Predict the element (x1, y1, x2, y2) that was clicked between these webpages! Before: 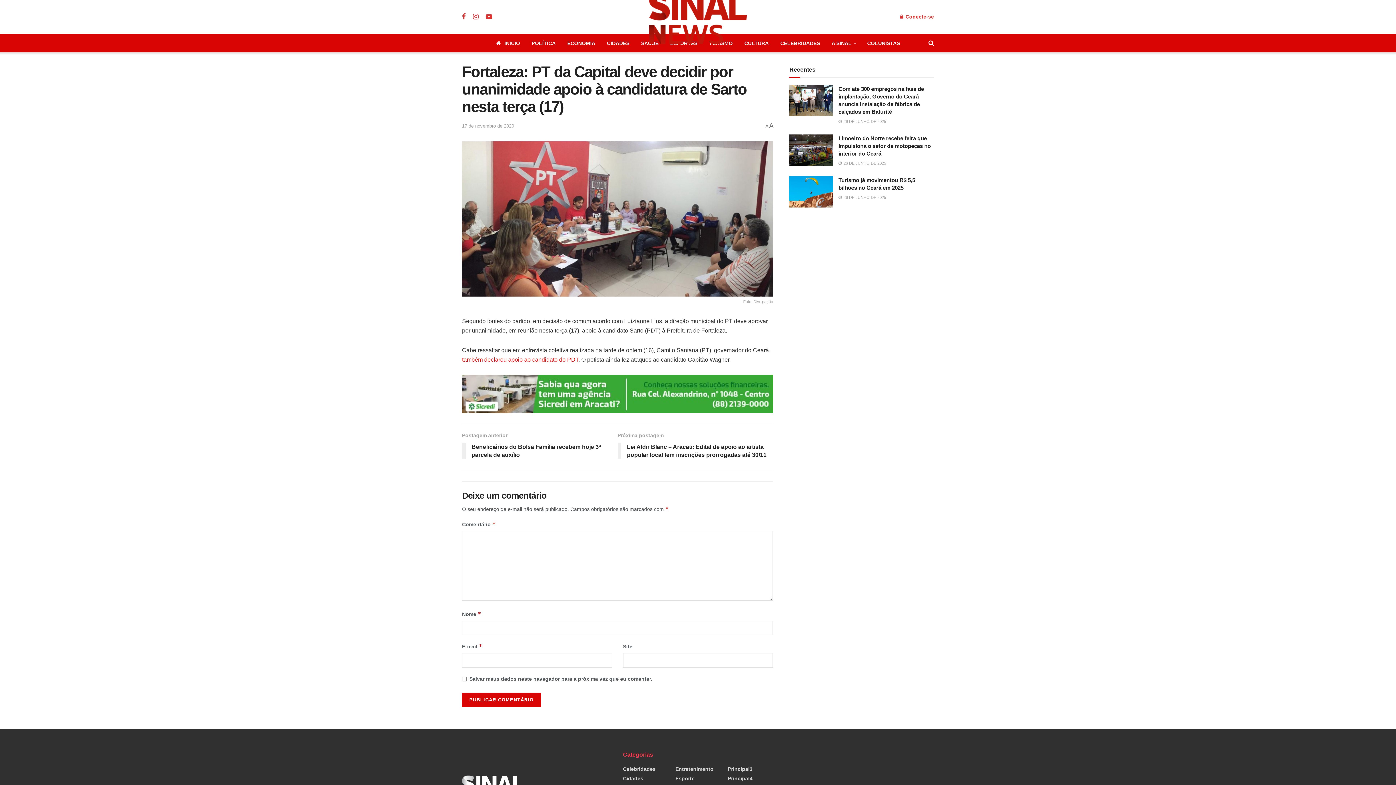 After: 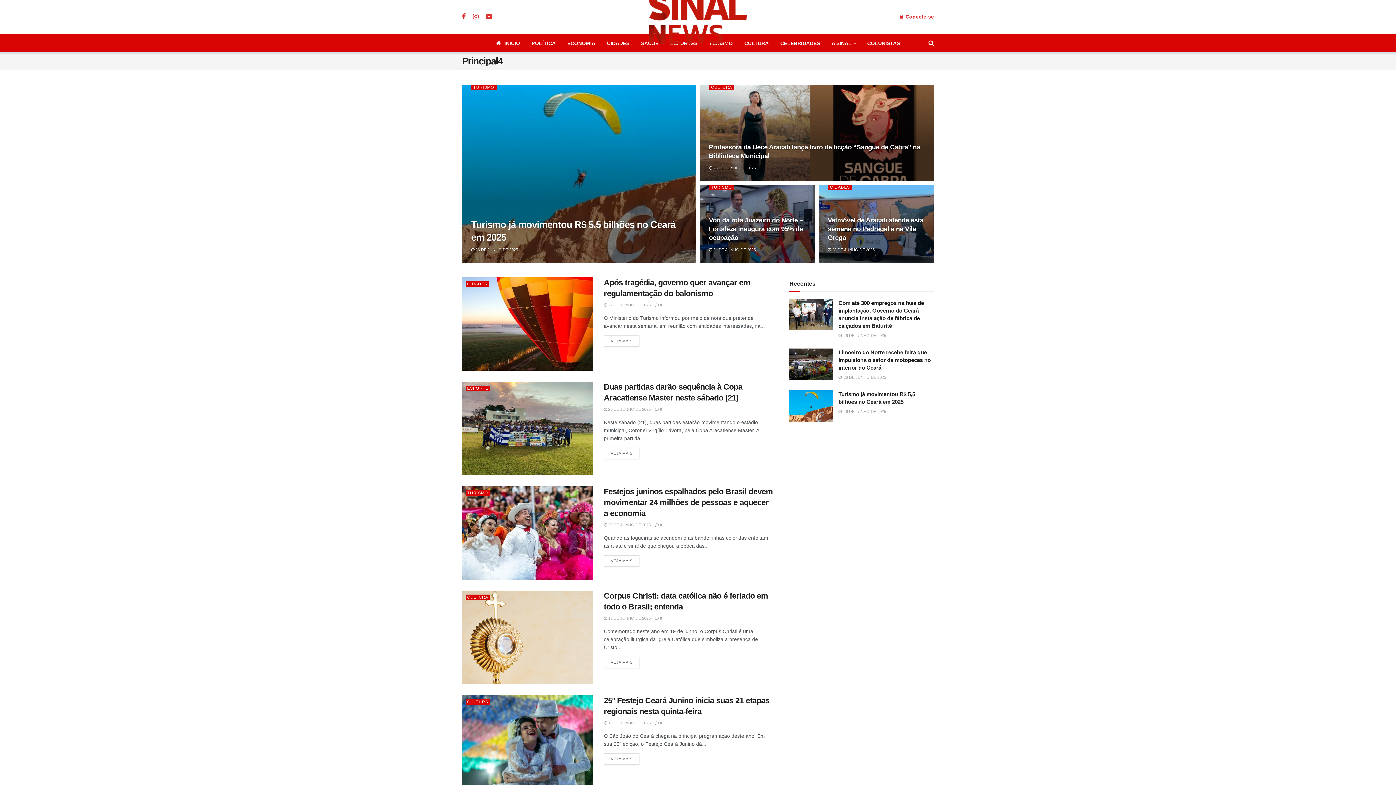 Action: bbox: (728, 776, 752, 781) label: Principal4